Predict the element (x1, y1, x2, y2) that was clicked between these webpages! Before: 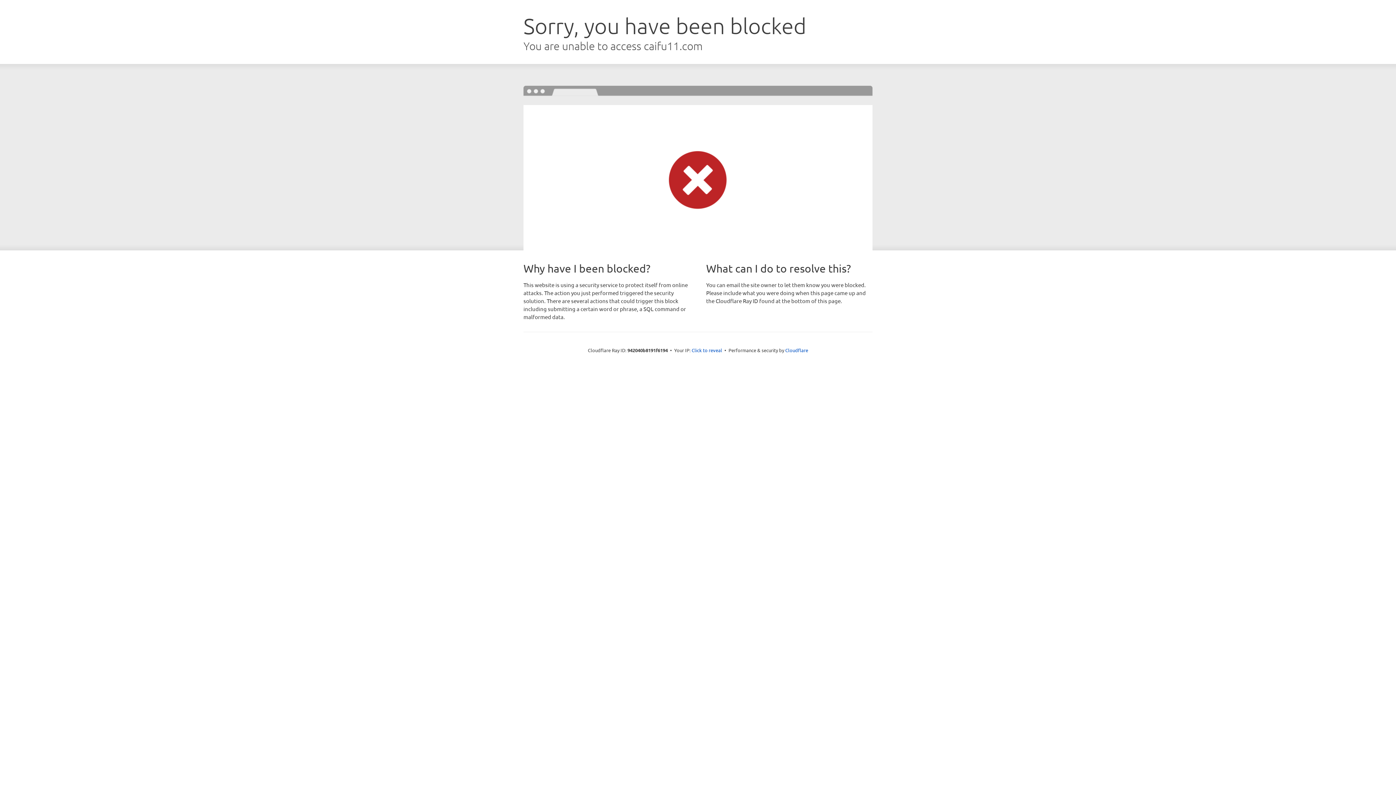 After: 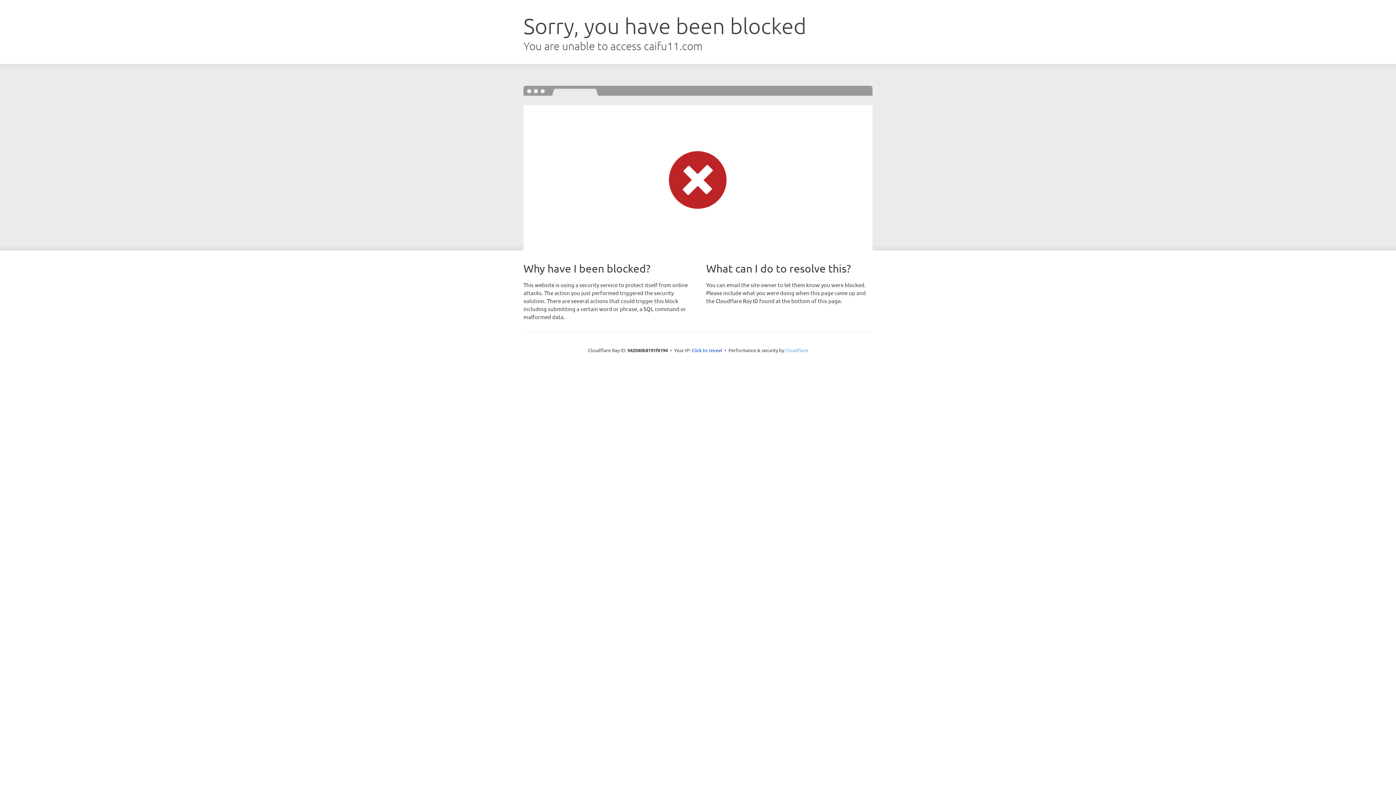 Action: label: Cloudflare bbox: (785, 347, 808, 353)